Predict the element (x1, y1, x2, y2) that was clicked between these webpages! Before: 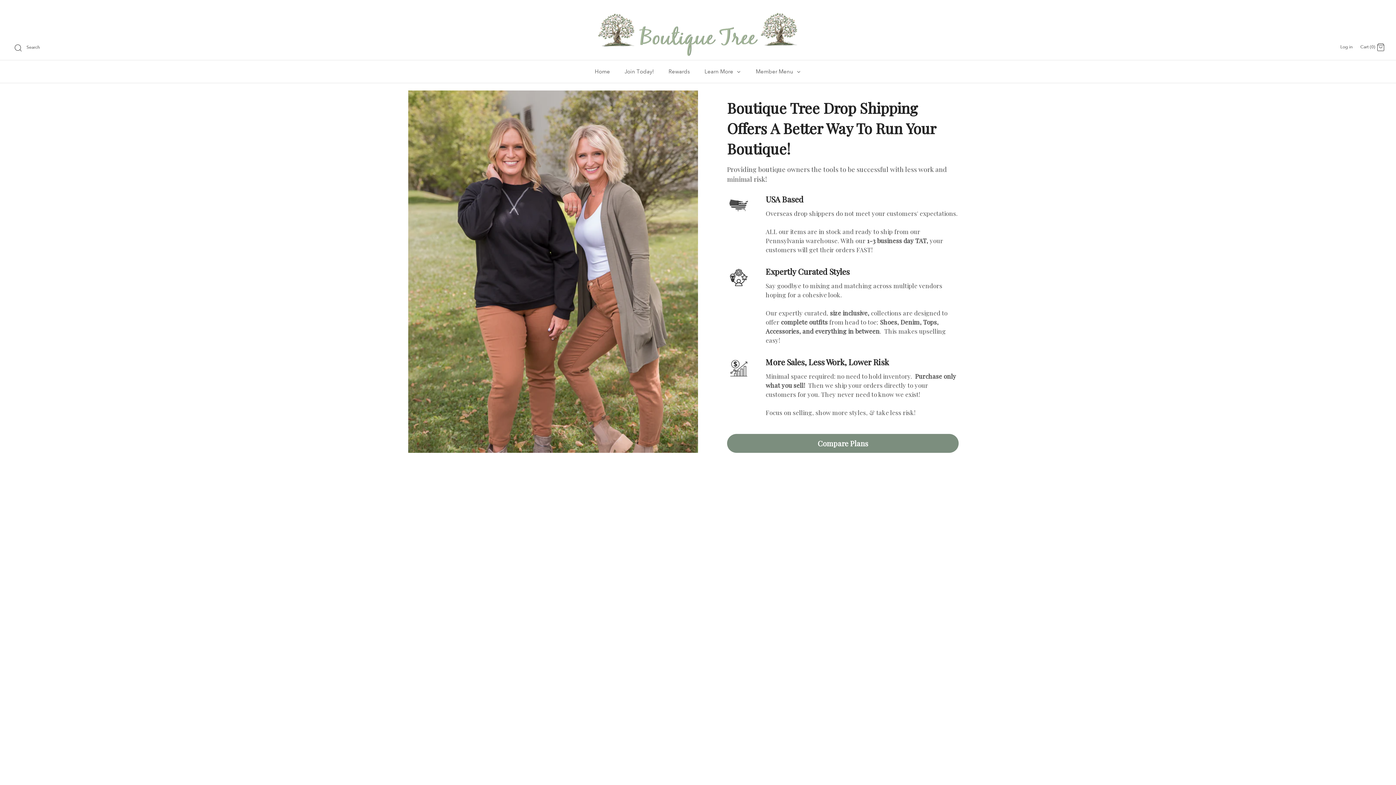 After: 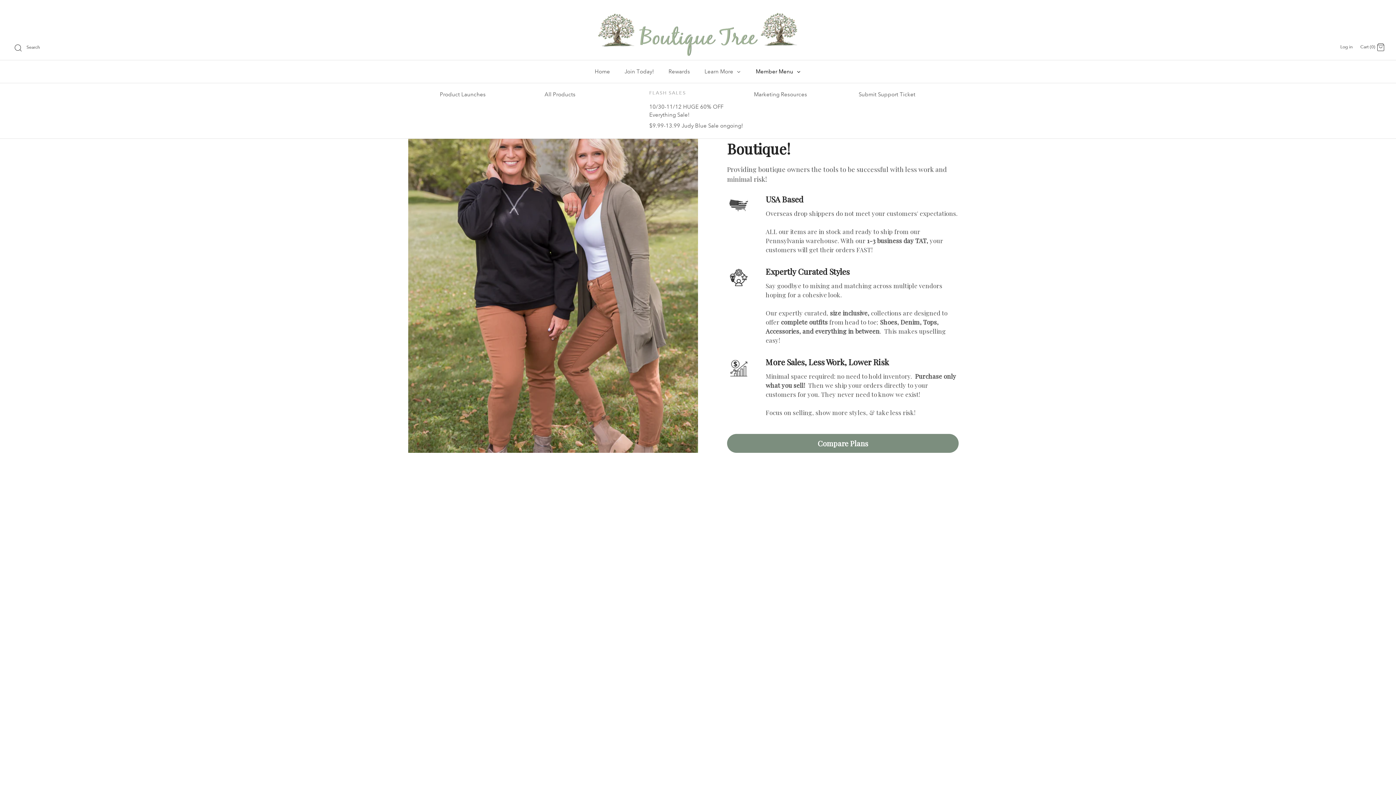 Action: label: Member Menu  bbox: (749, 60, 808, 82)